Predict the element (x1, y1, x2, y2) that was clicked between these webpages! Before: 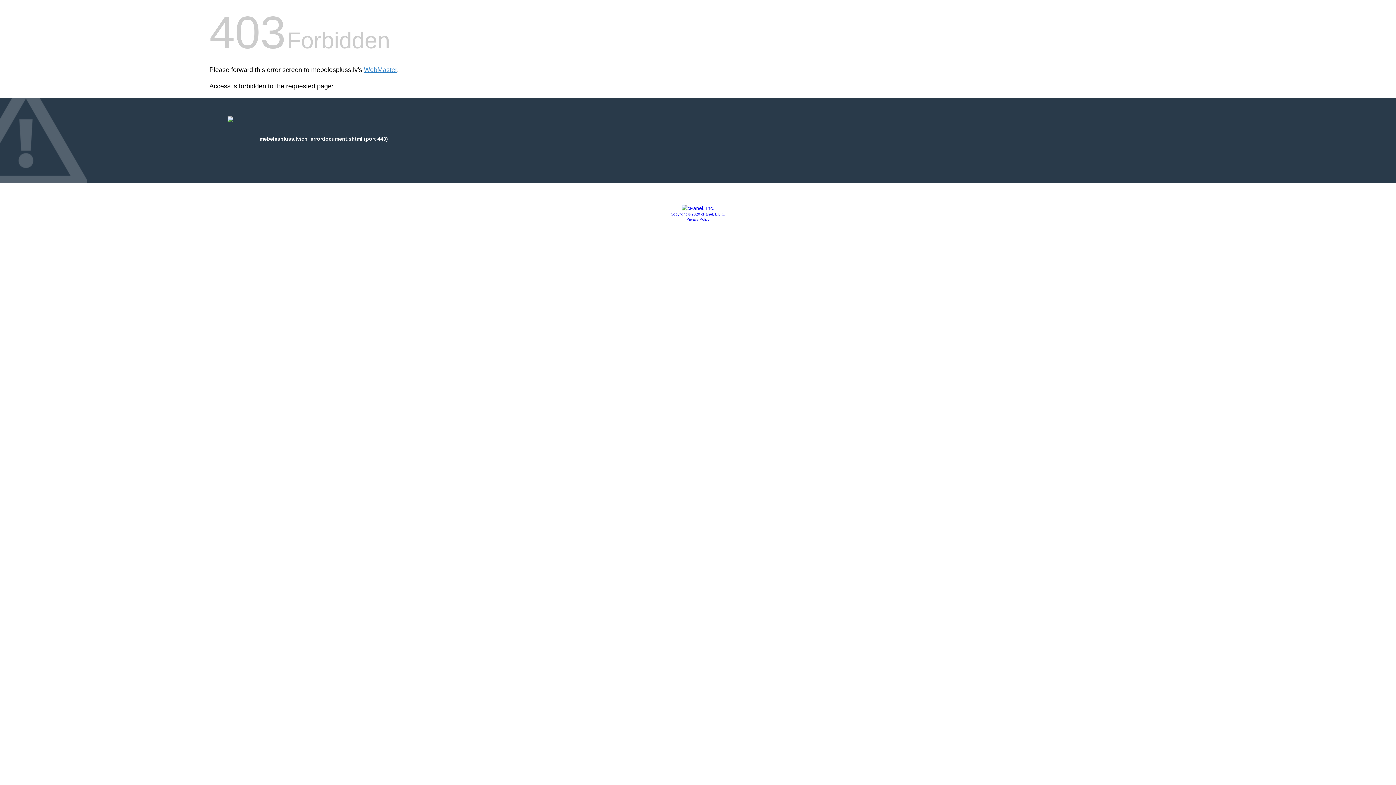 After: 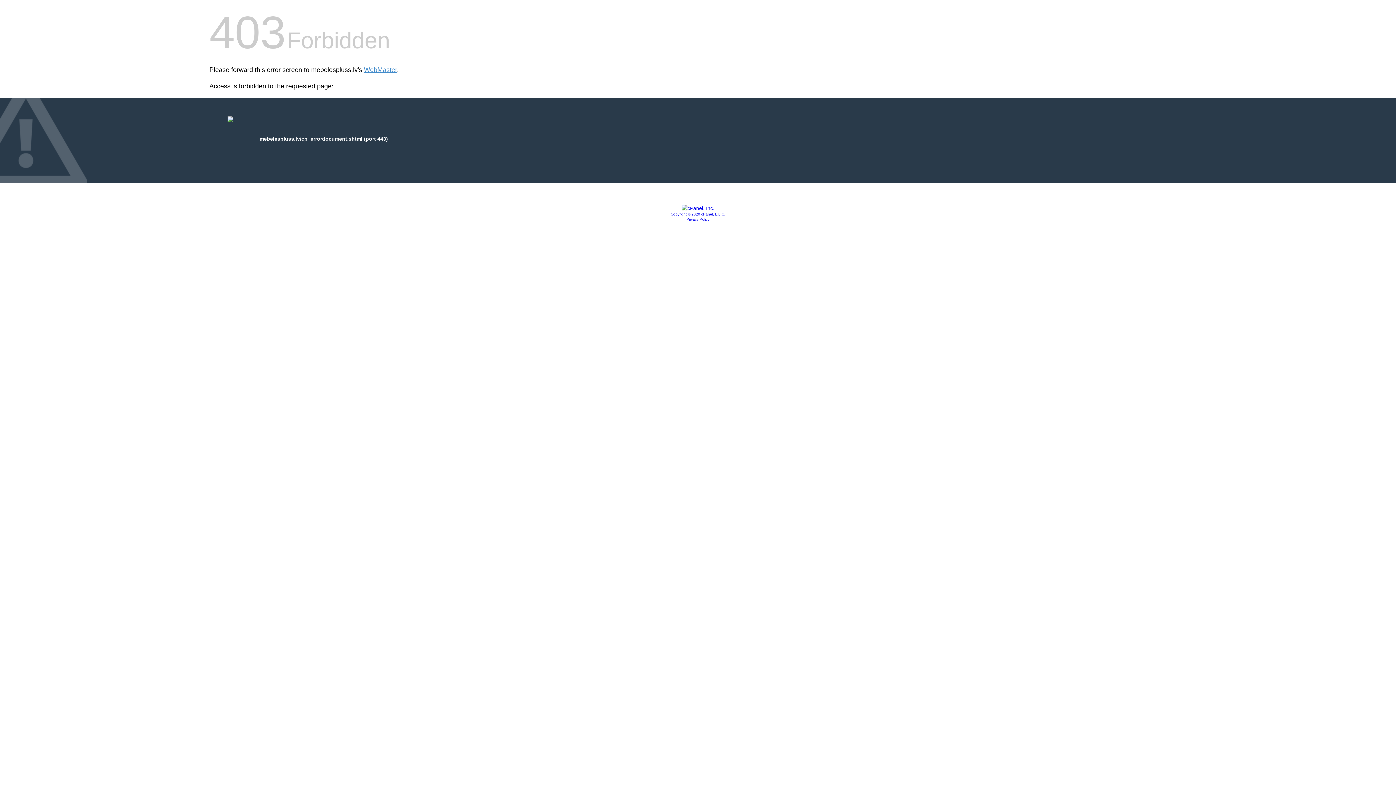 Action: bbox: (681, 205, 714, 211)